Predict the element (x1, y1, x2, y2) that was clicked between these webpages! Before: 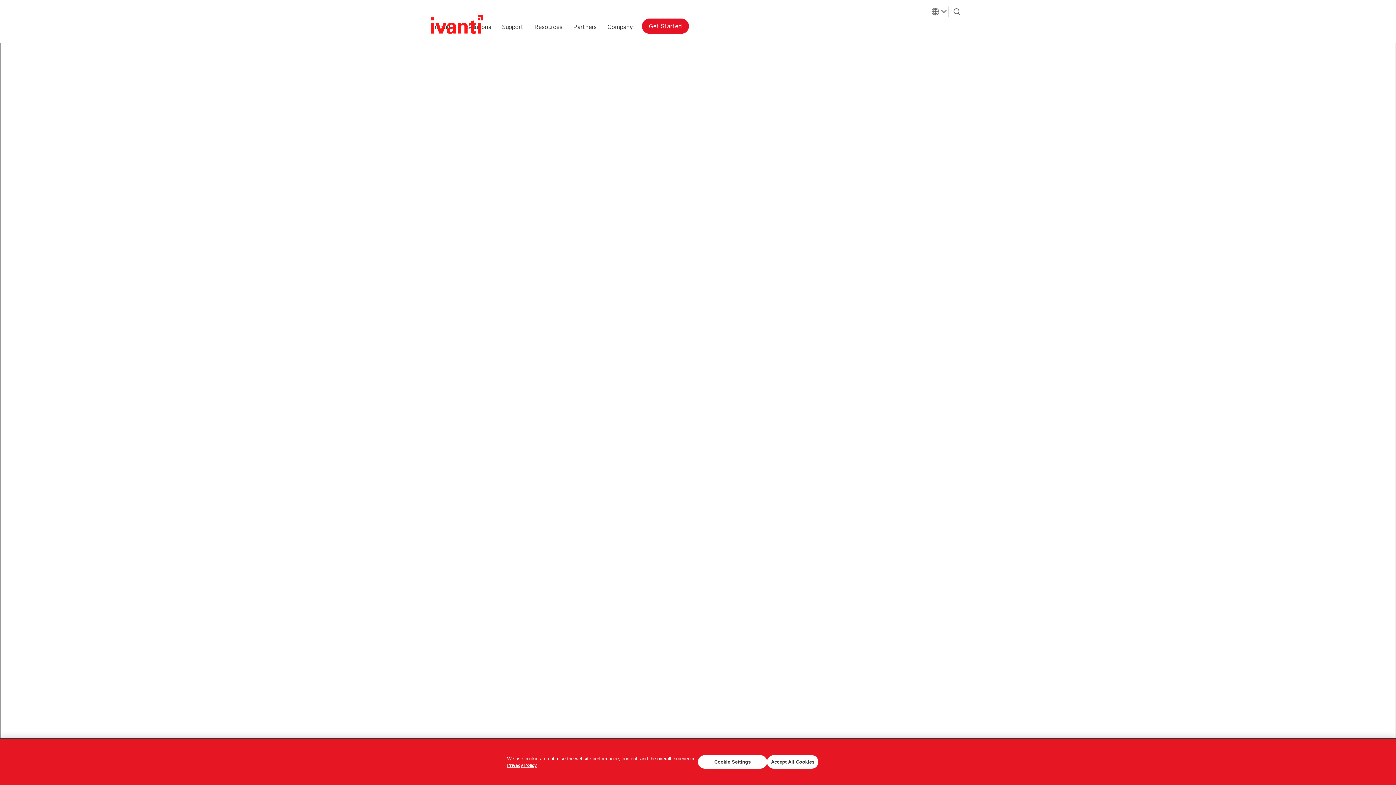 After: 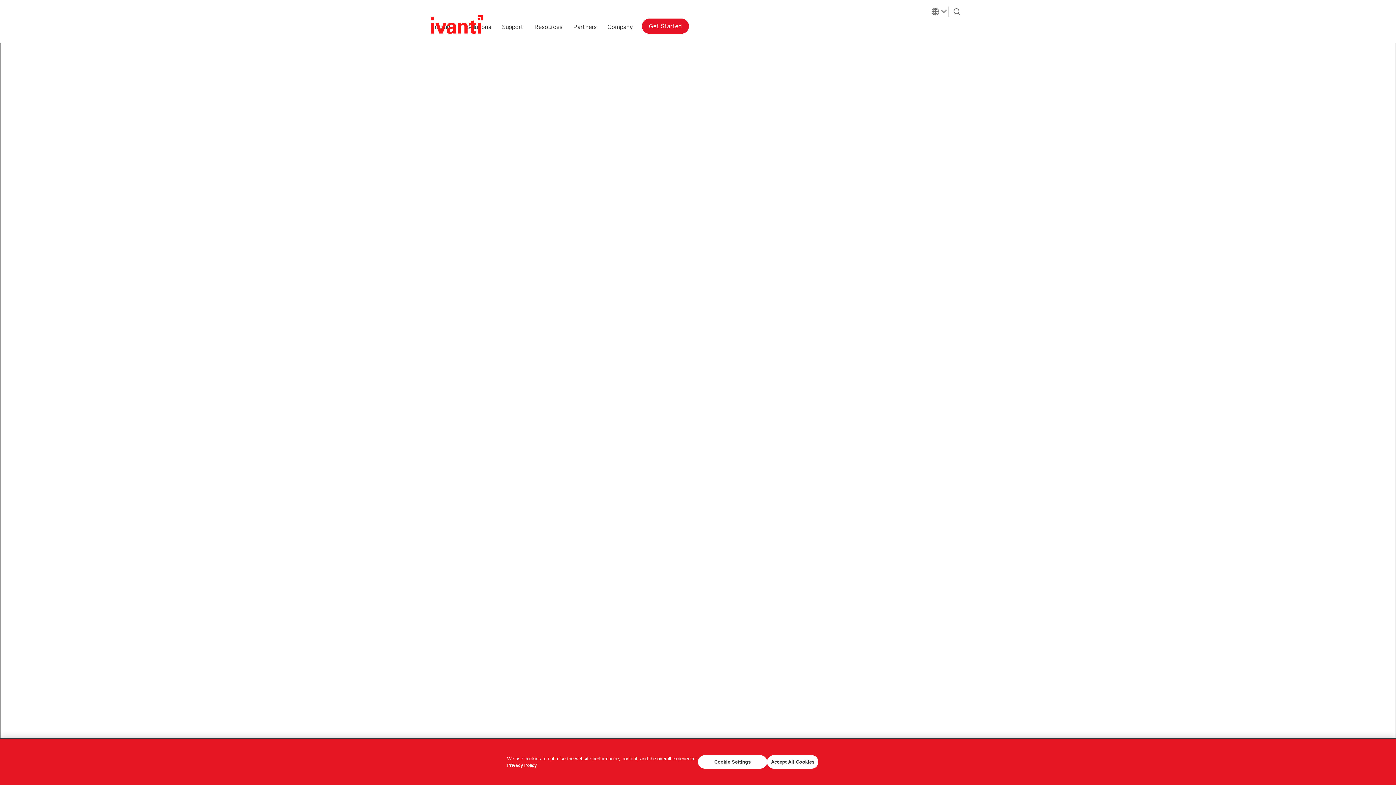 Action: label: Privacy Policy bbox: (507, 763, 537, 768)